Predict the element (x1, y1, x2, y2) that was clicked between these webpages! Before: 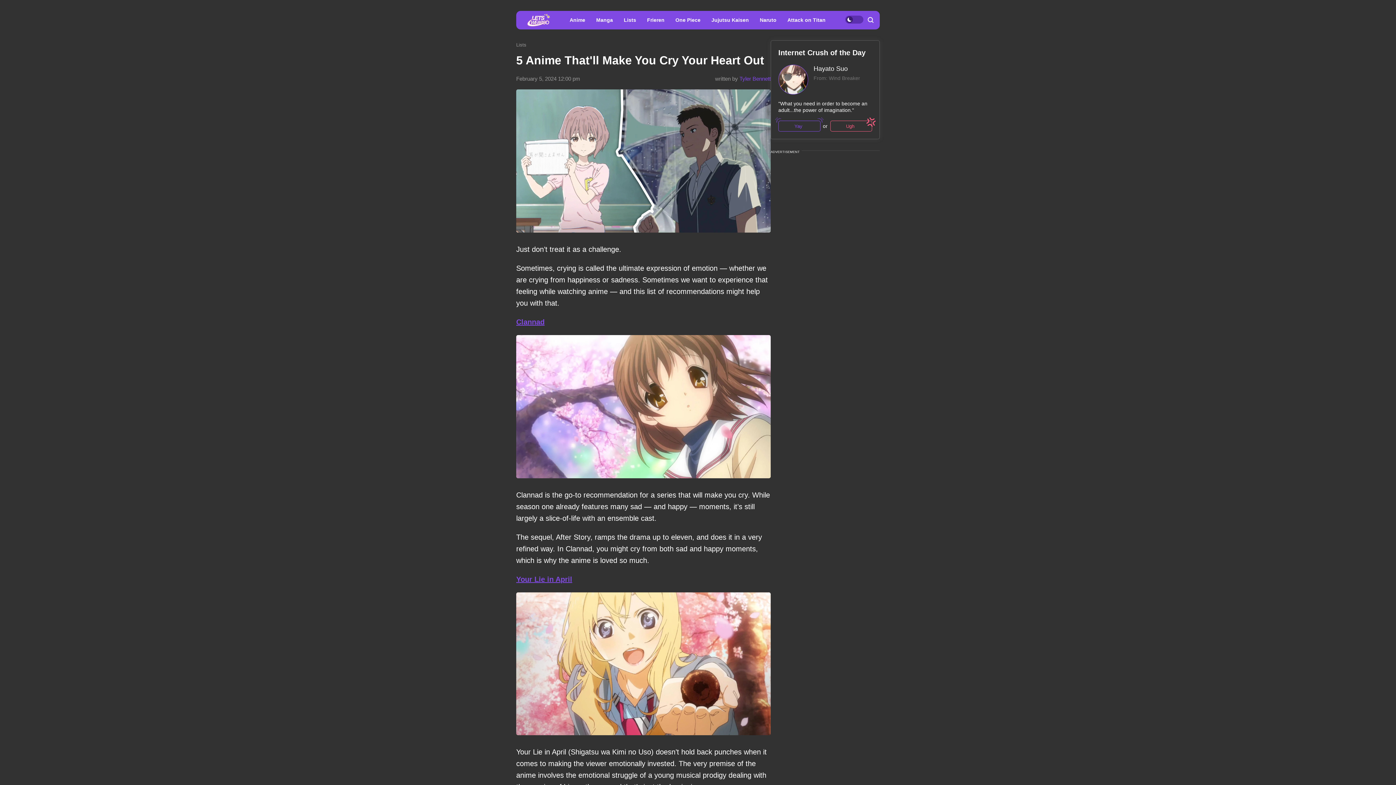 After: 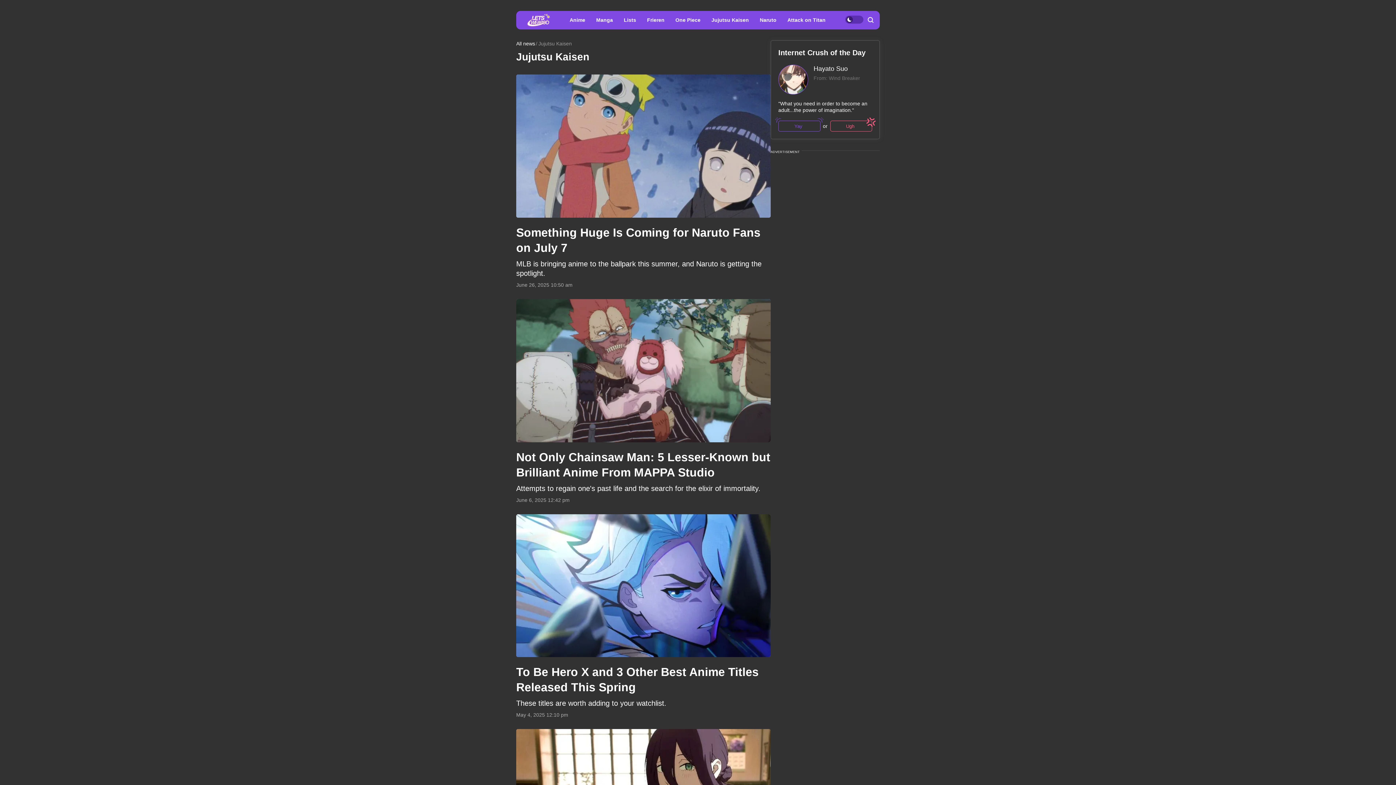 Action: bbox: (706, 16, 754, 27) label: Jujutsu Kaisen